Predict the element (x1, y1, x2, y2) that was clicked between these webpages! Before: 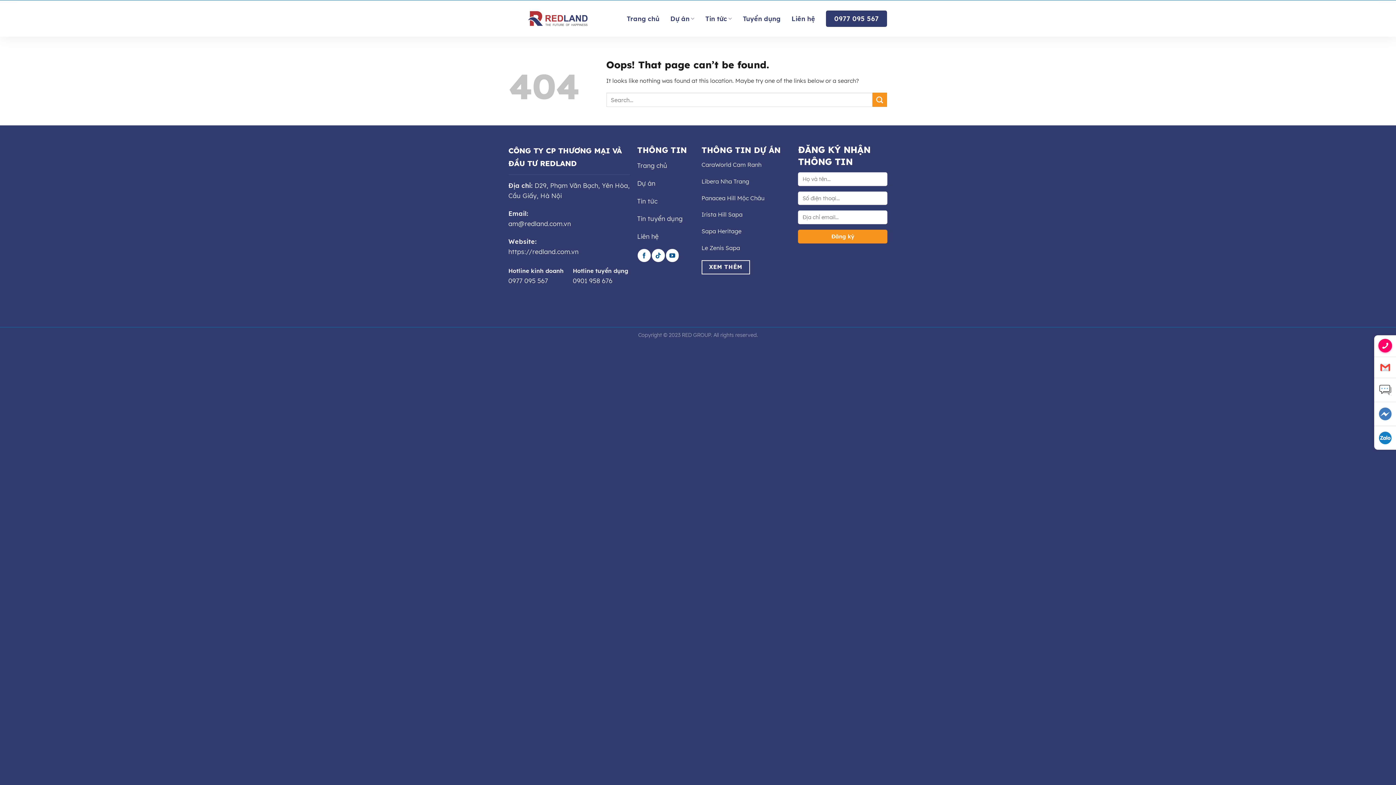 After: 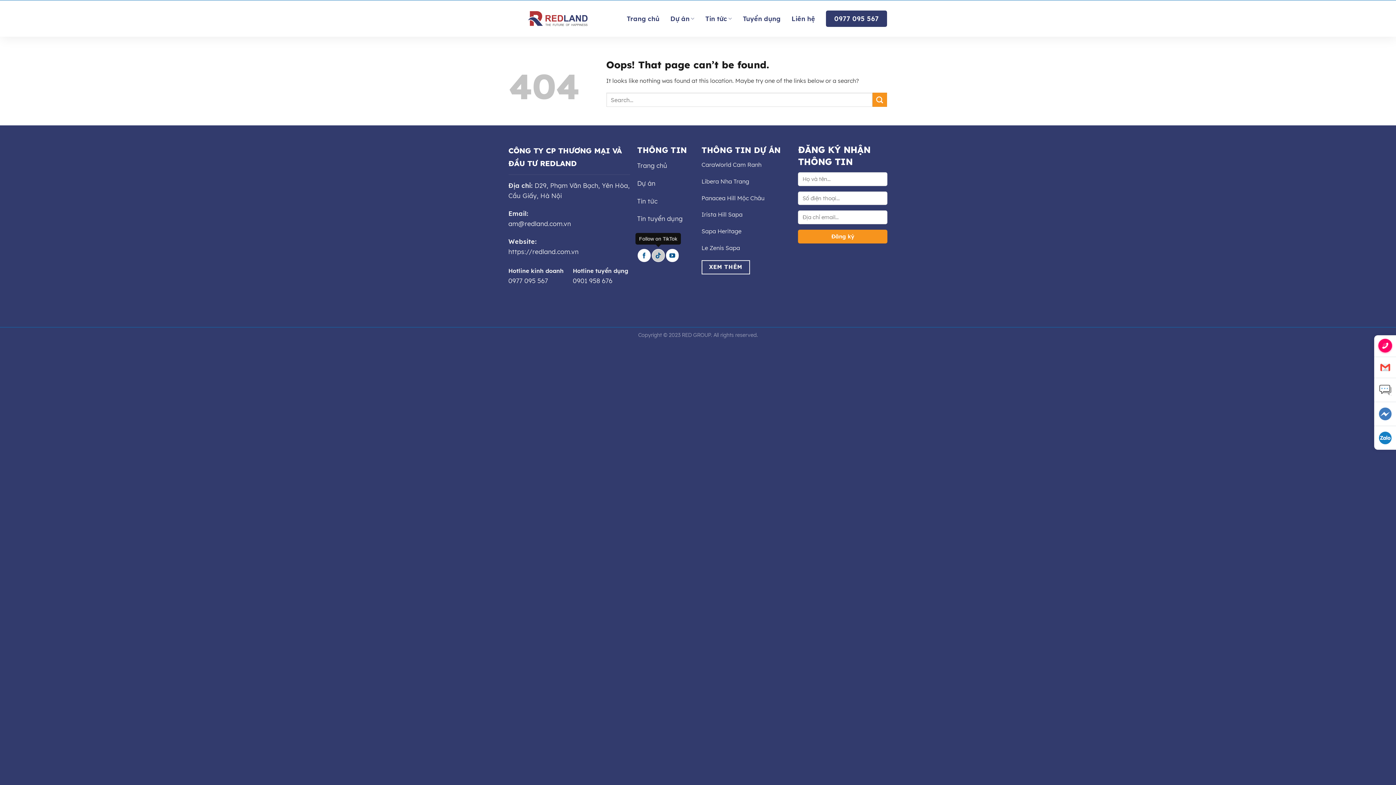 Action: bbox: (652, 249, 664, 262)